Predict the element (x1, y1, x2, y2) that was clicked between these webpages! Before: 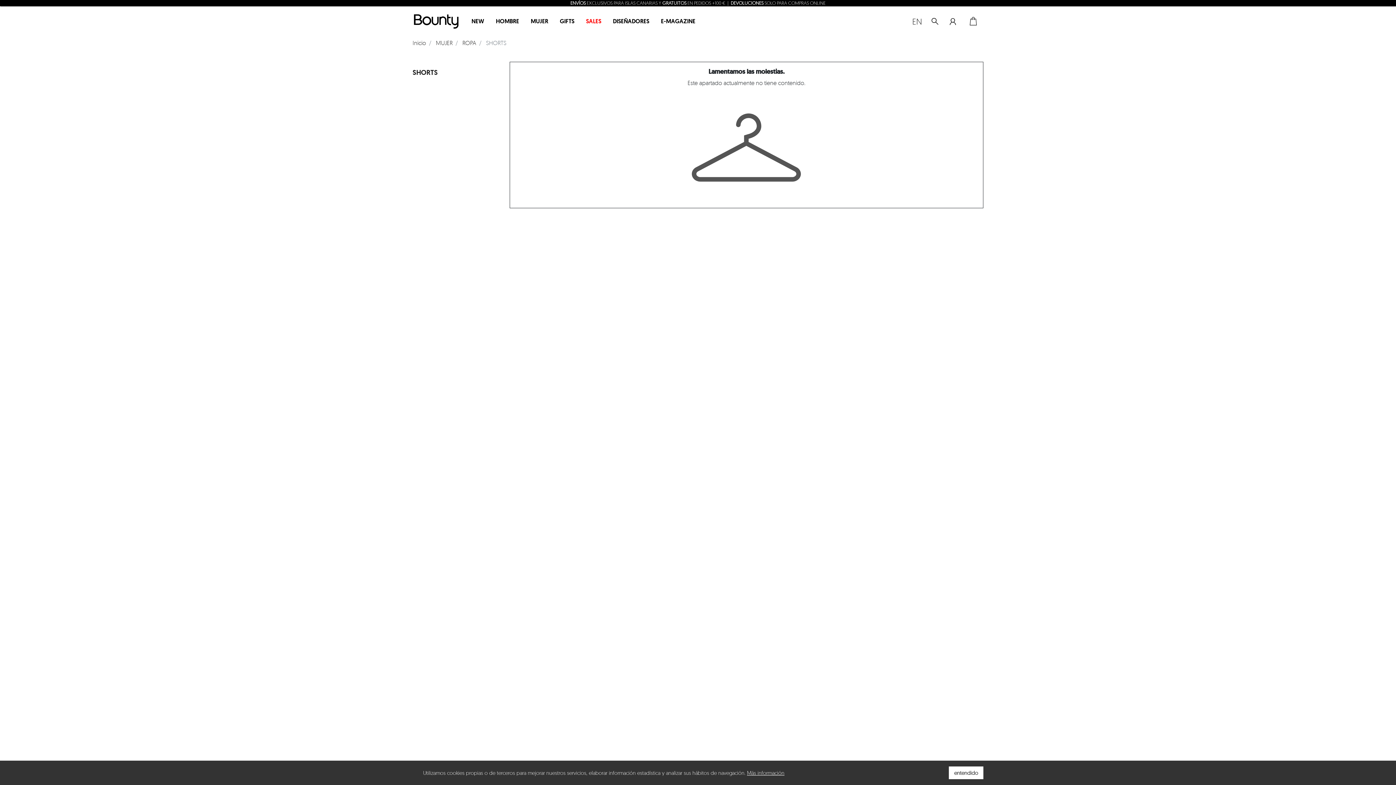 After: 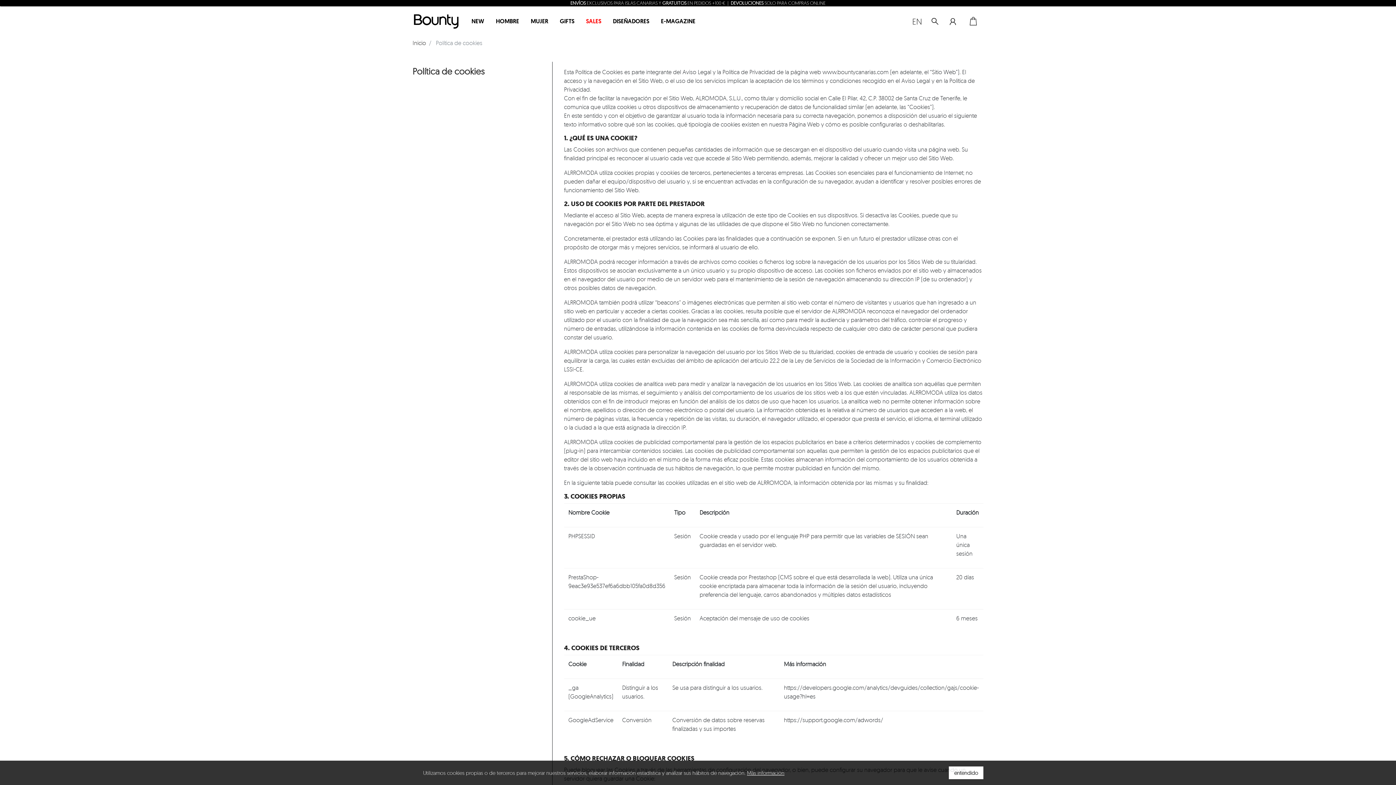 Action: bbox: (747, 770, 784, 776) label: Más información